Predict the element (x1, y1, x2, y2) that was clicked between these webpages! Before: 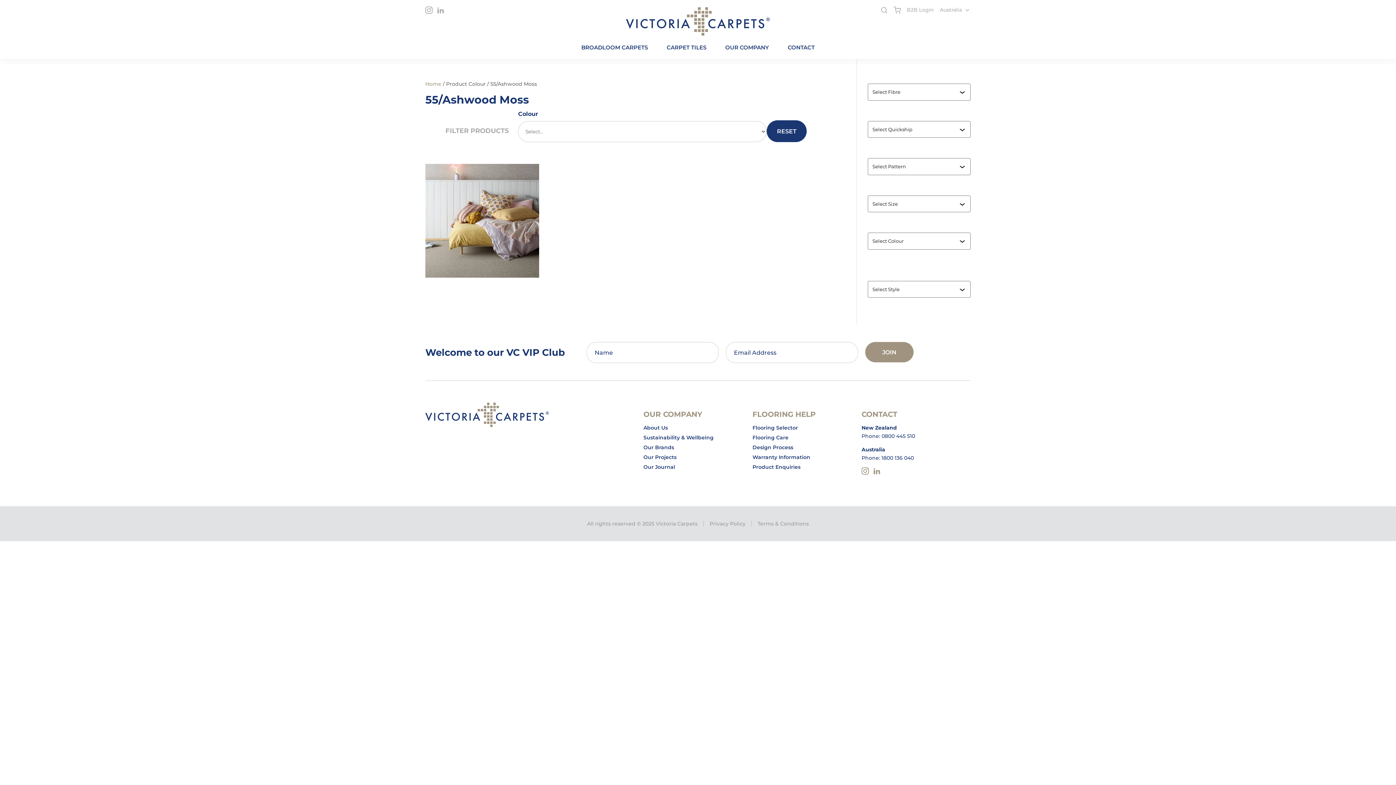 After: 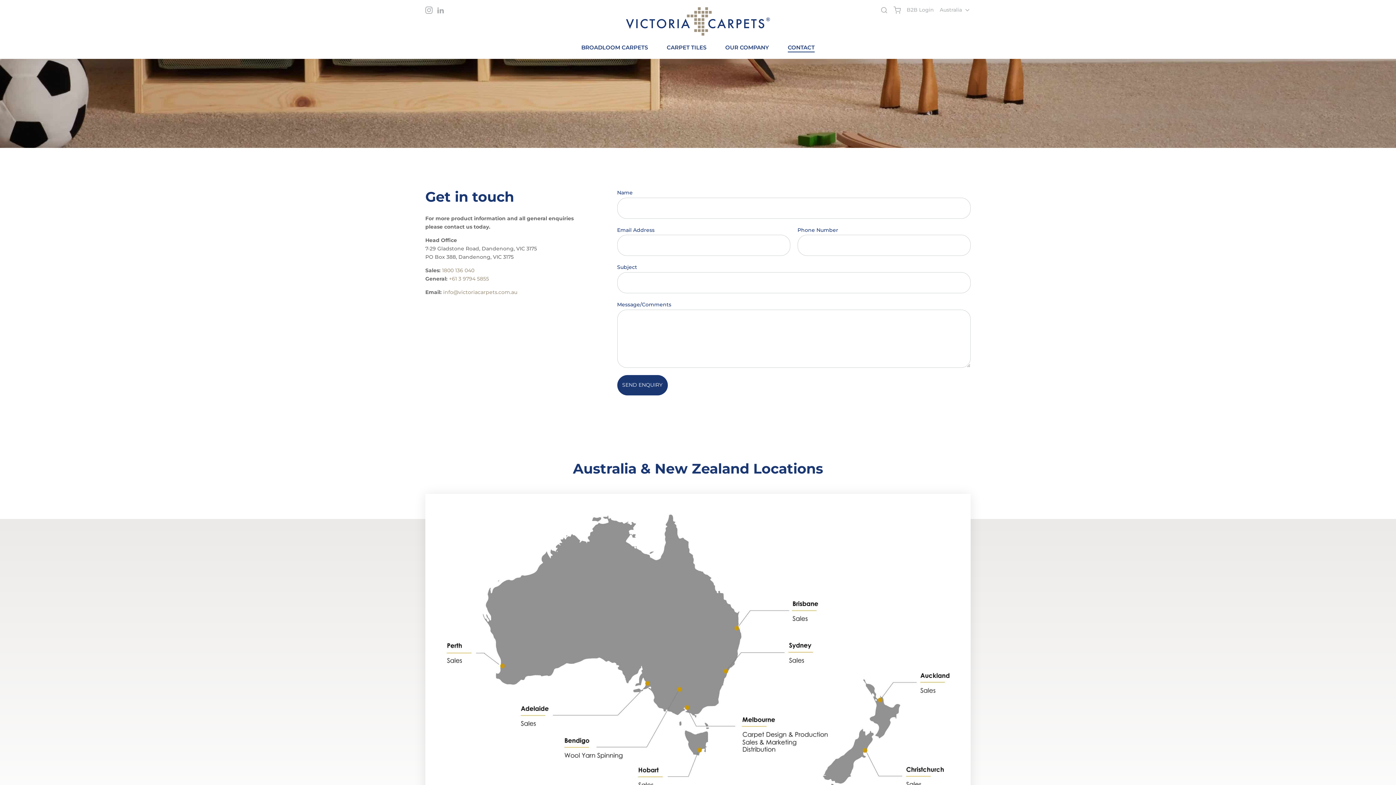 Action: bbox: (788, 35, 814, 58) label: CONTACT